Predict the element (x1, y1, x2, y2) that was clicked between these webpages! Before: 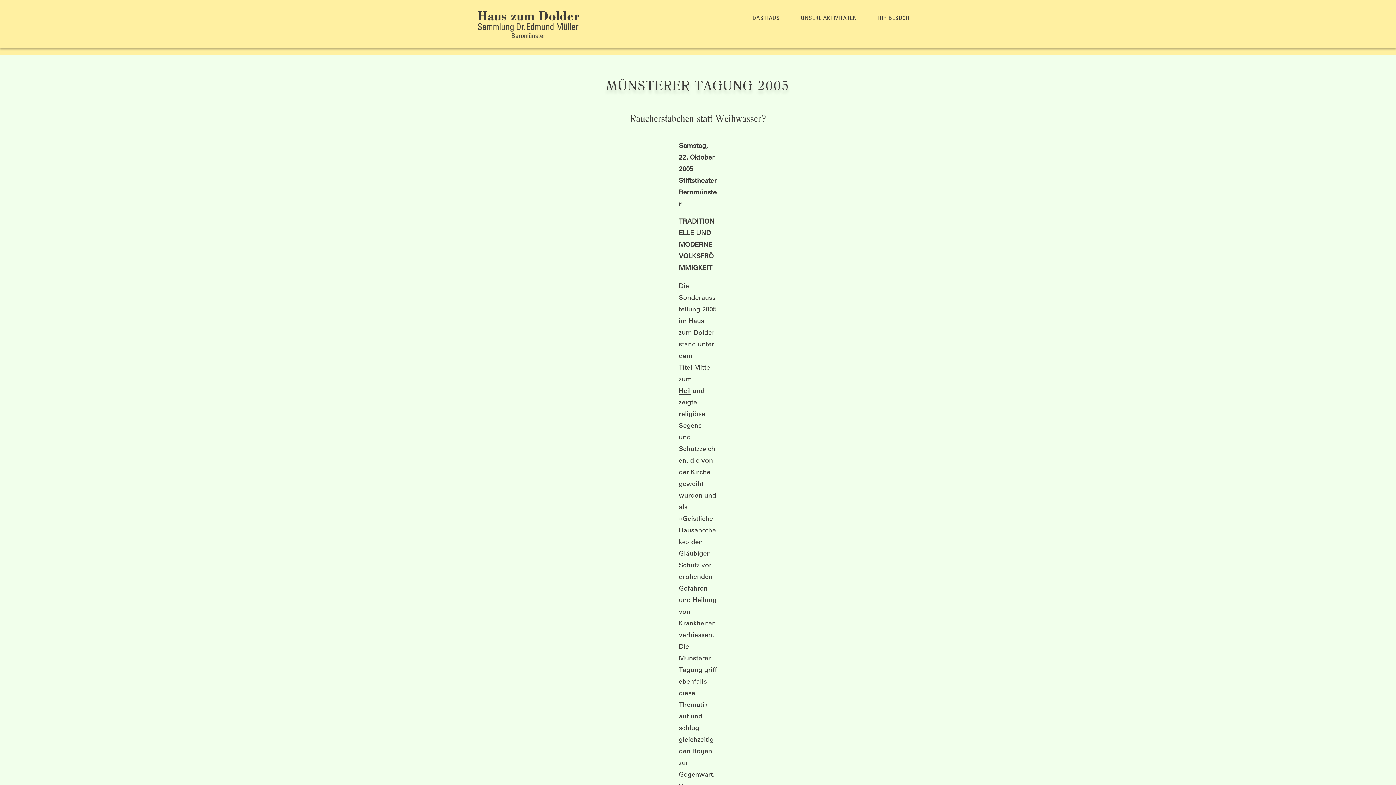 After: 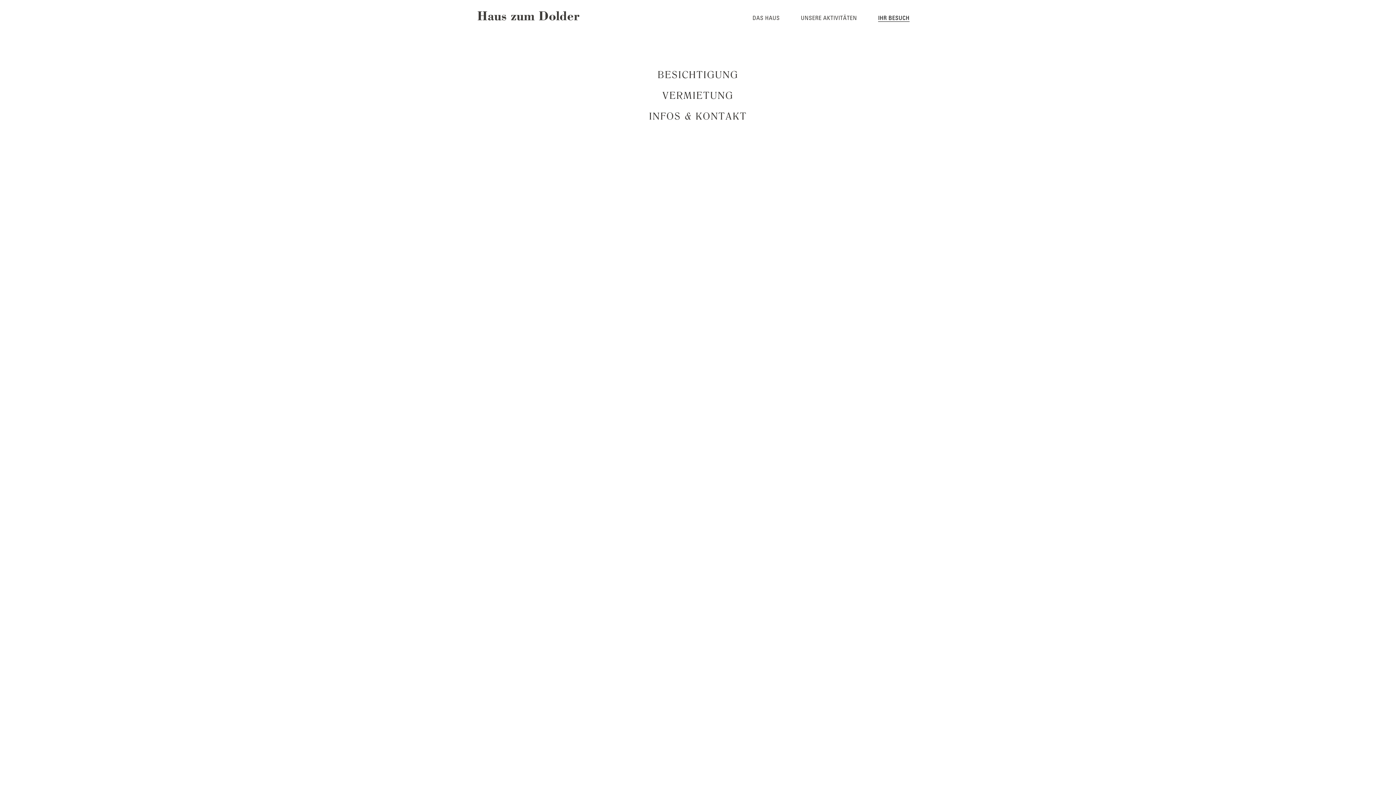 Action: label: IHR BESUCH bbox: (872, 8, 925, 22)